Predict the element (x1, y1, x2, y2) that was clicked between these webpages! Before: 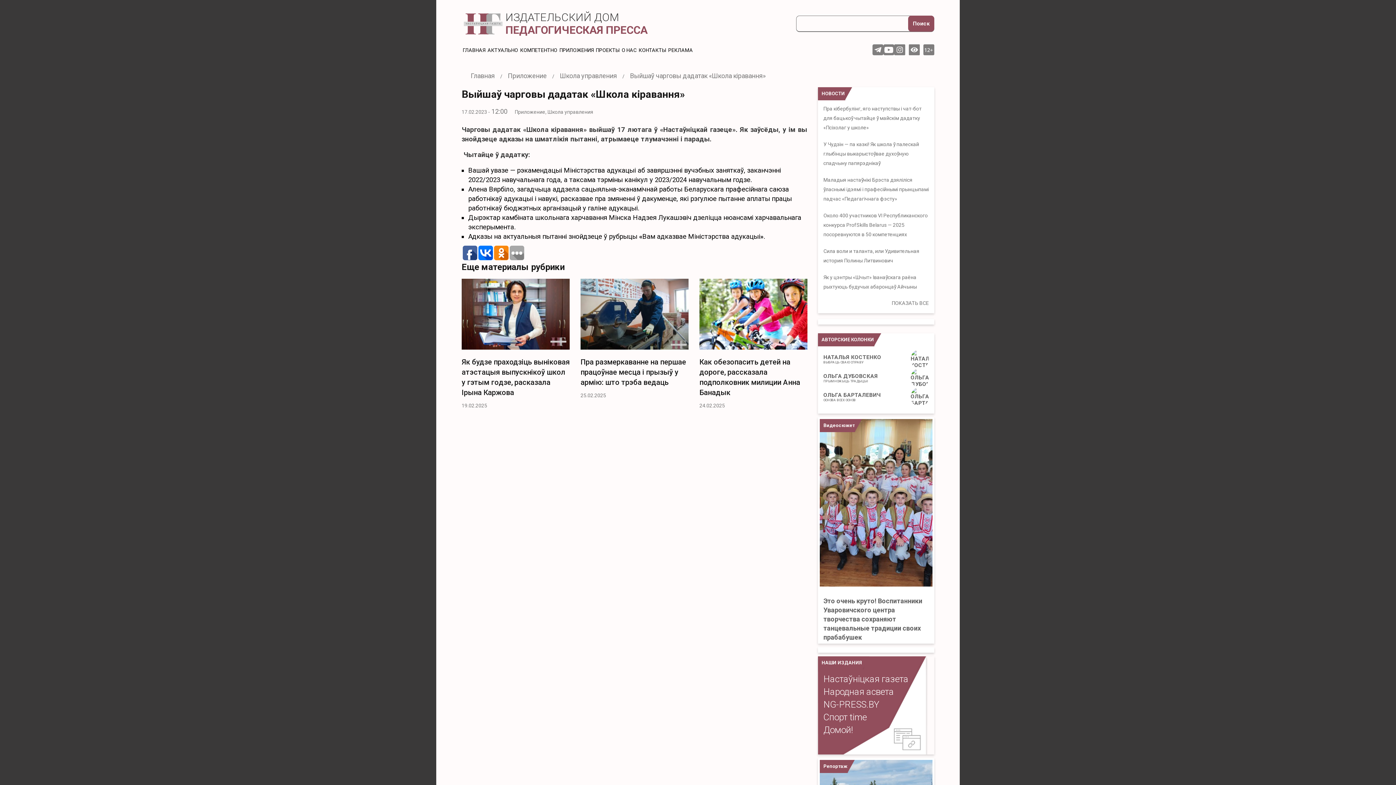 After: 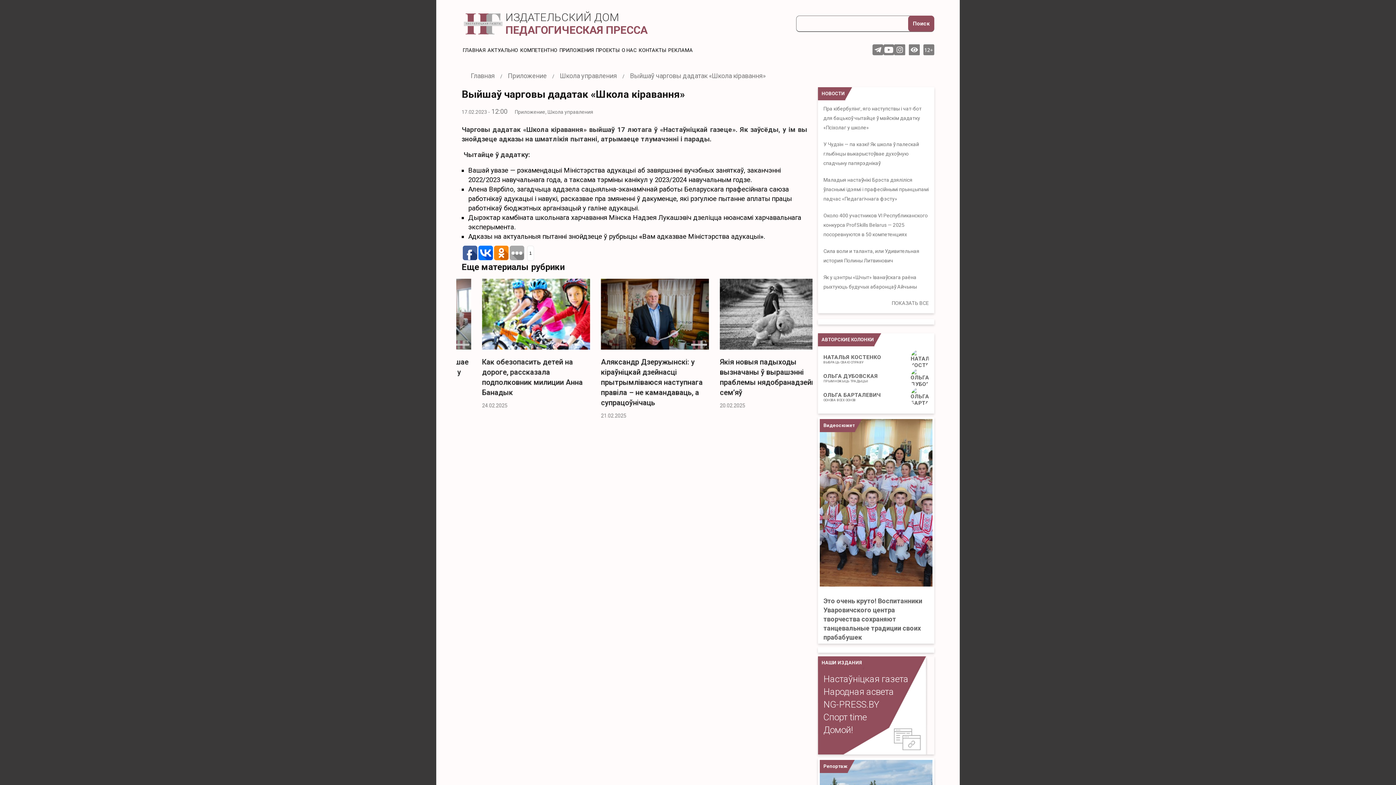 Action: bbox: (478, 245, 493, 260)